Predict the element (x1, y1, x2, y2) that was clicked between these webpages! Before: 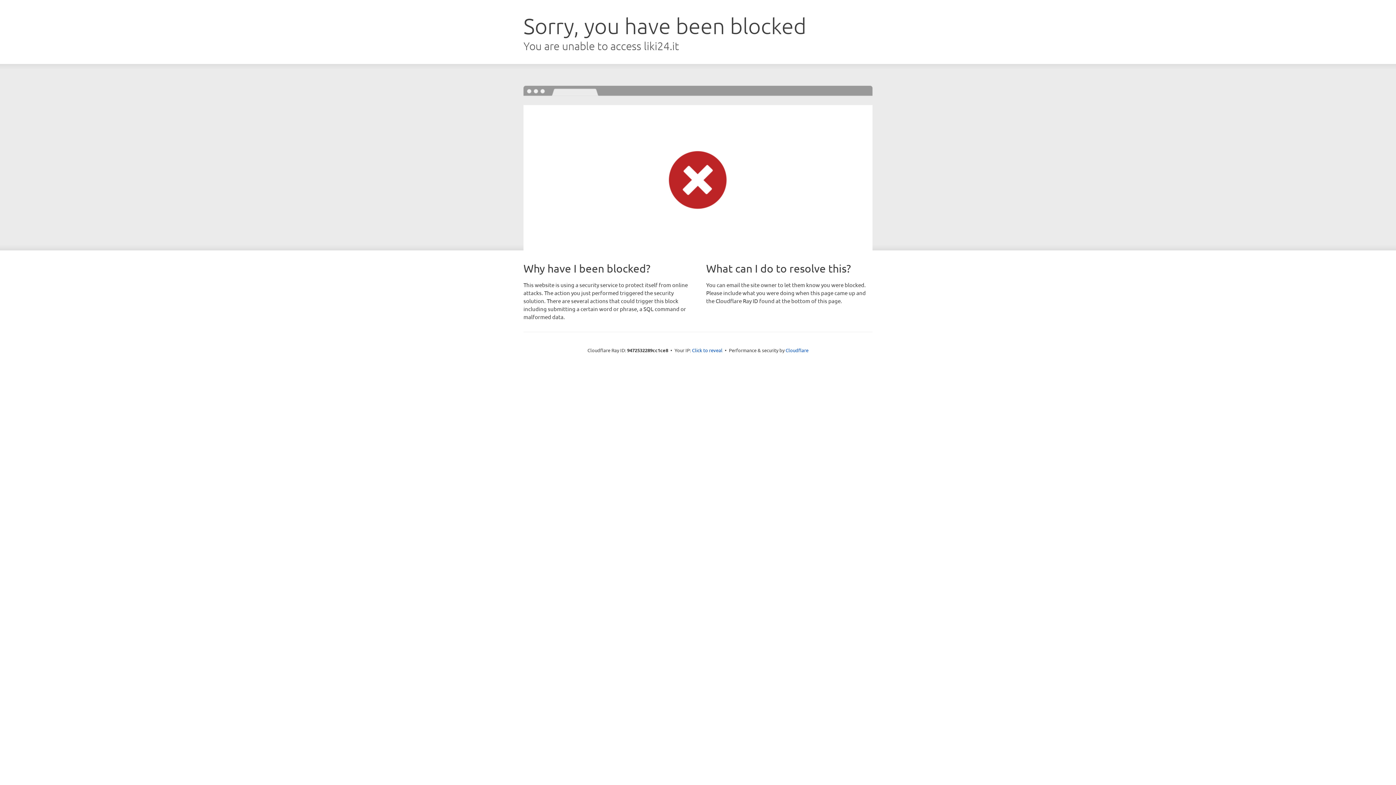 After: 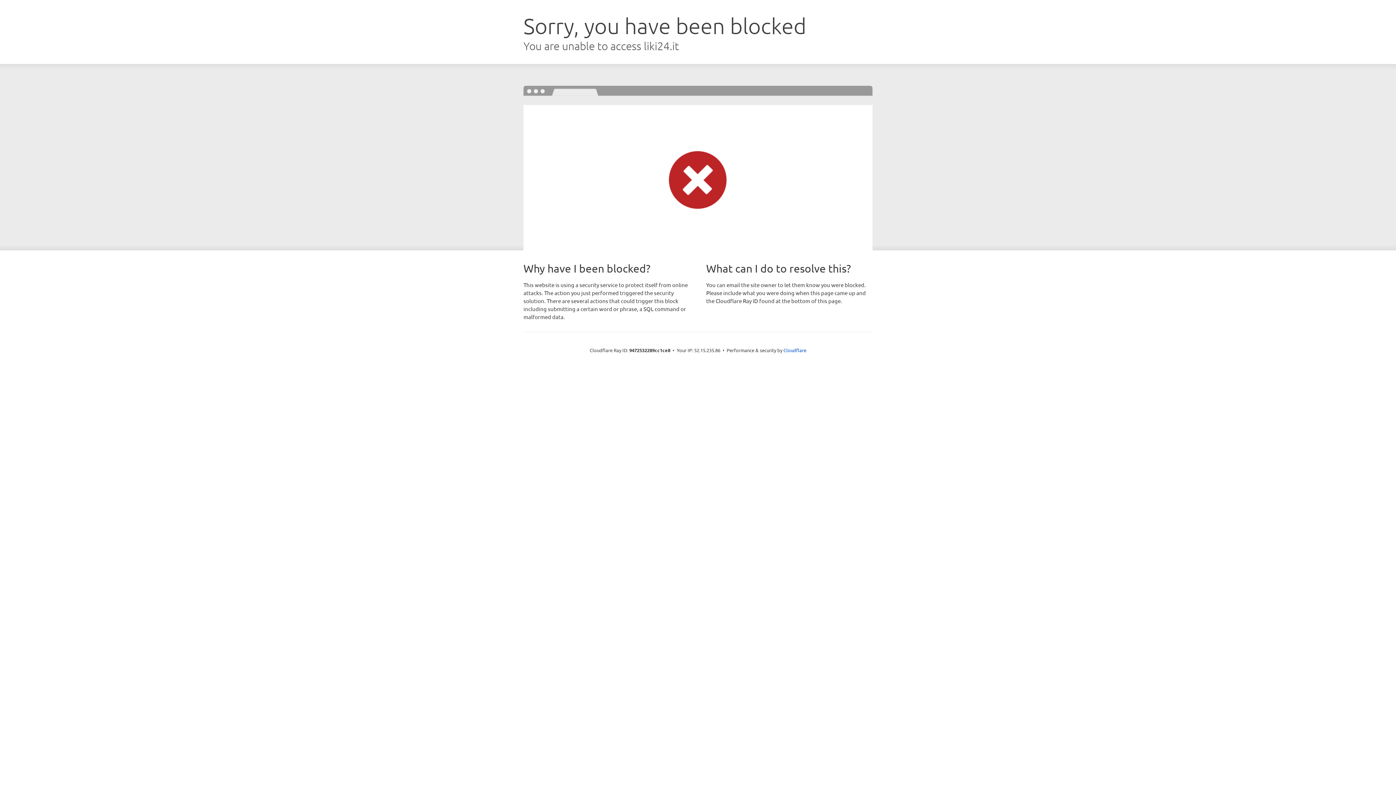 Action: bbox: (692, 346, 722, 353) label: Click to reveal